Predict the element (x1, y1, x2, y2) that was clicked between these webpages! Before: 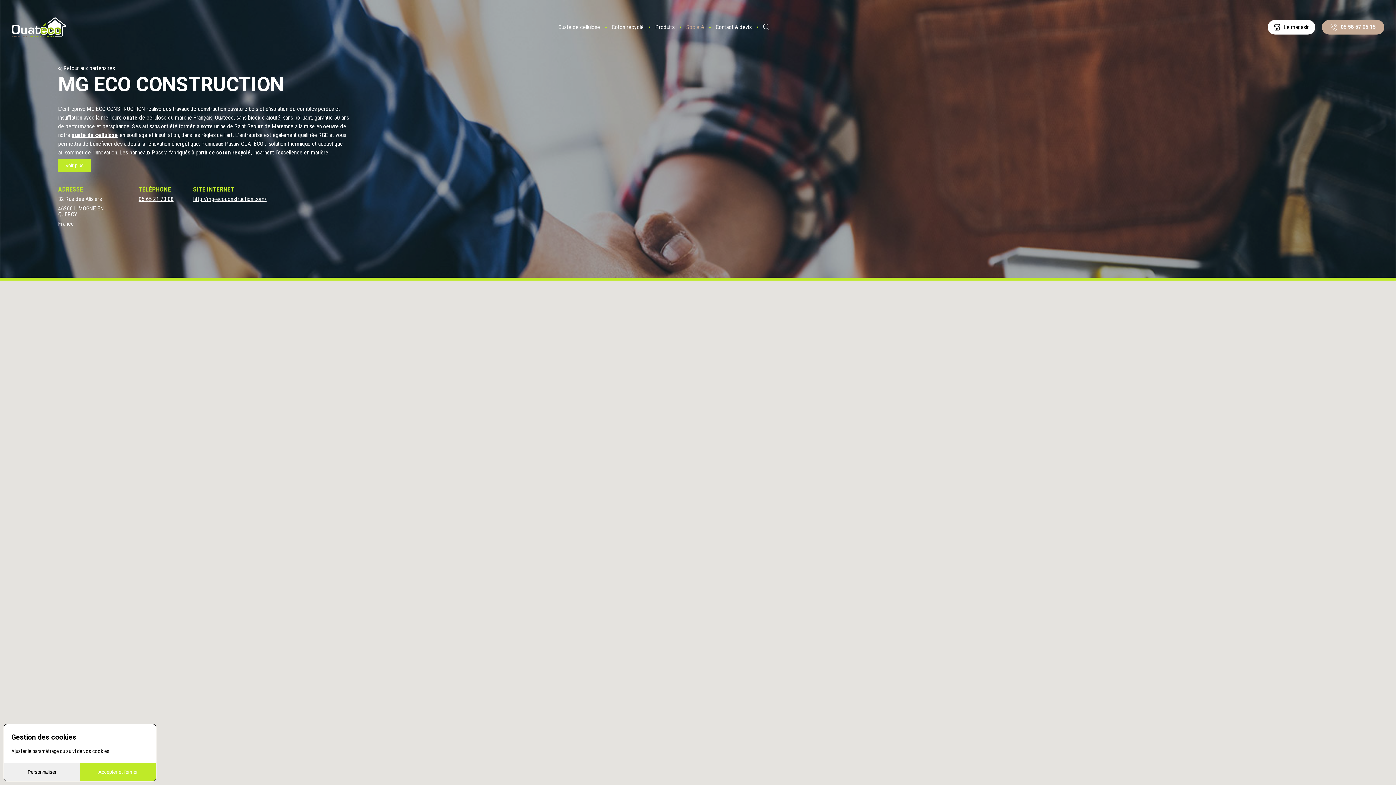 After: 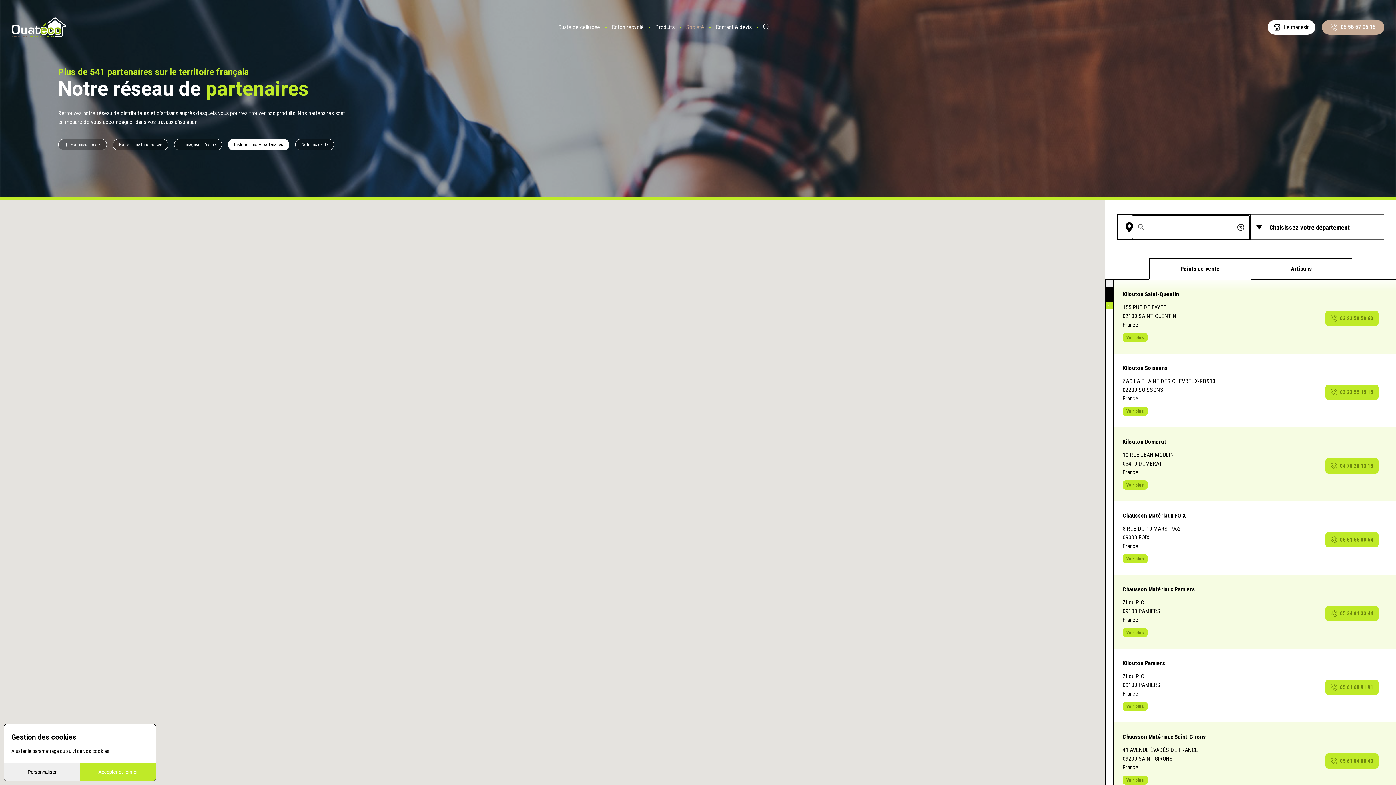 Action: bbox: (58, 65, 114, 71) label: Retour aux partenaires